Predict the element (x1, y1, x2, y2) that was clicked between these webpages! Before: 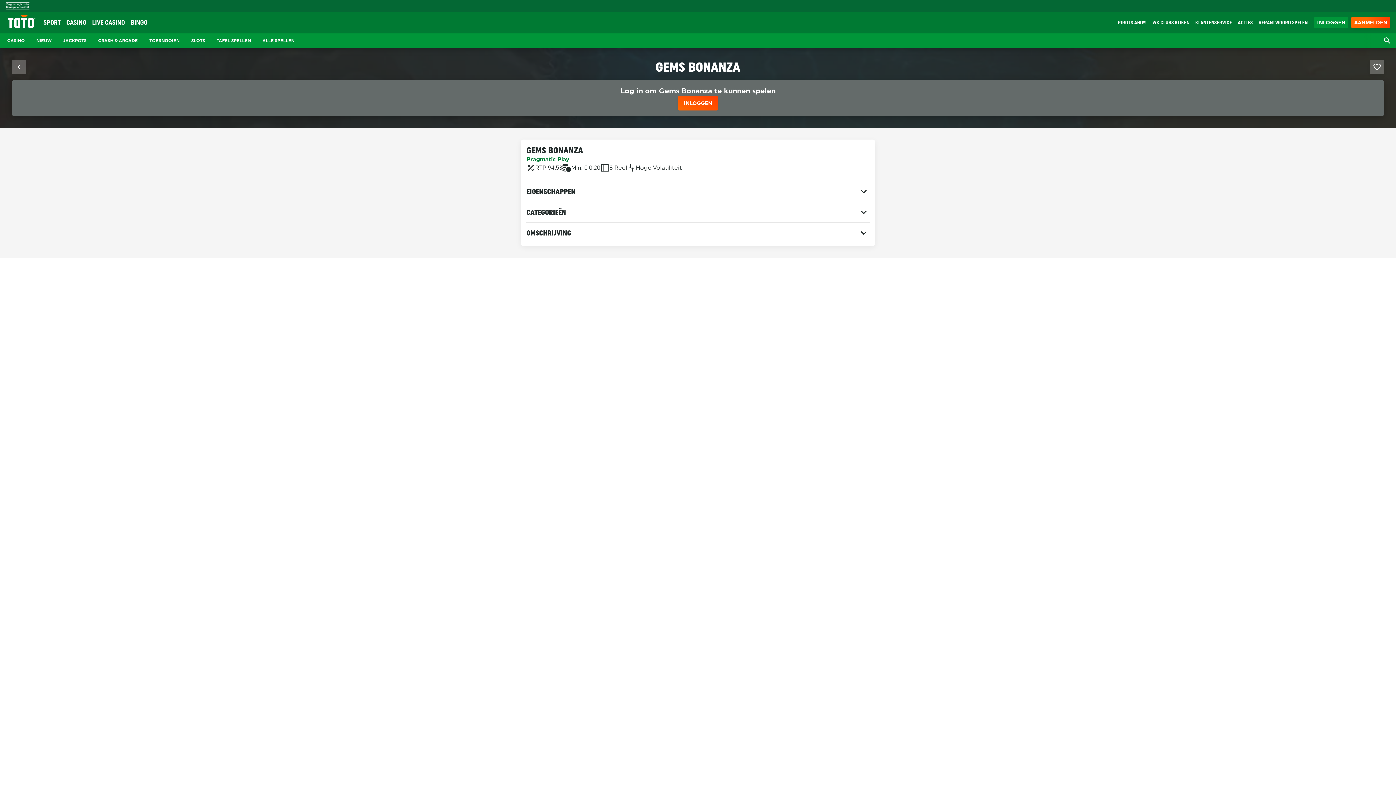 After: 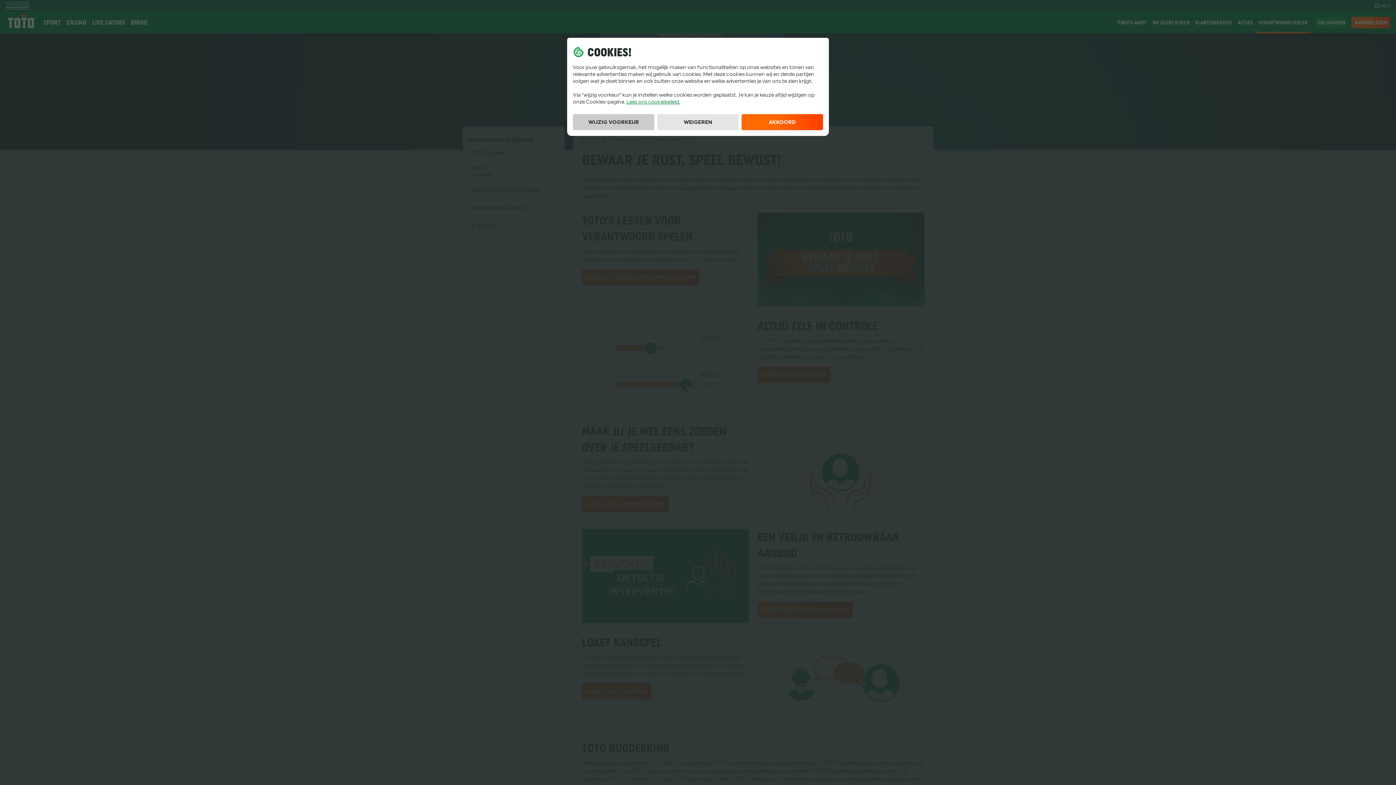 Action: bbox: (1258, 19, 1308, 25) label: VERANTWOORD SPELEN